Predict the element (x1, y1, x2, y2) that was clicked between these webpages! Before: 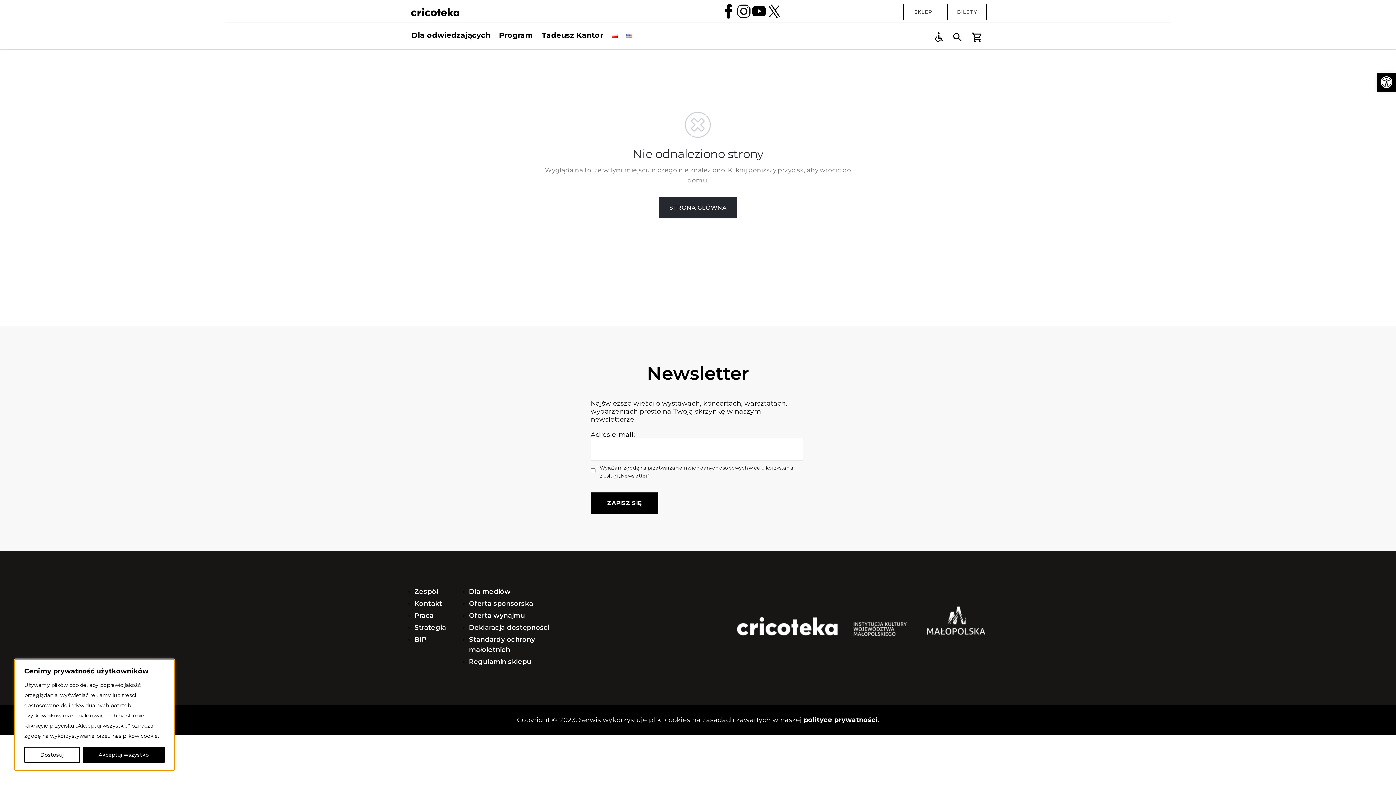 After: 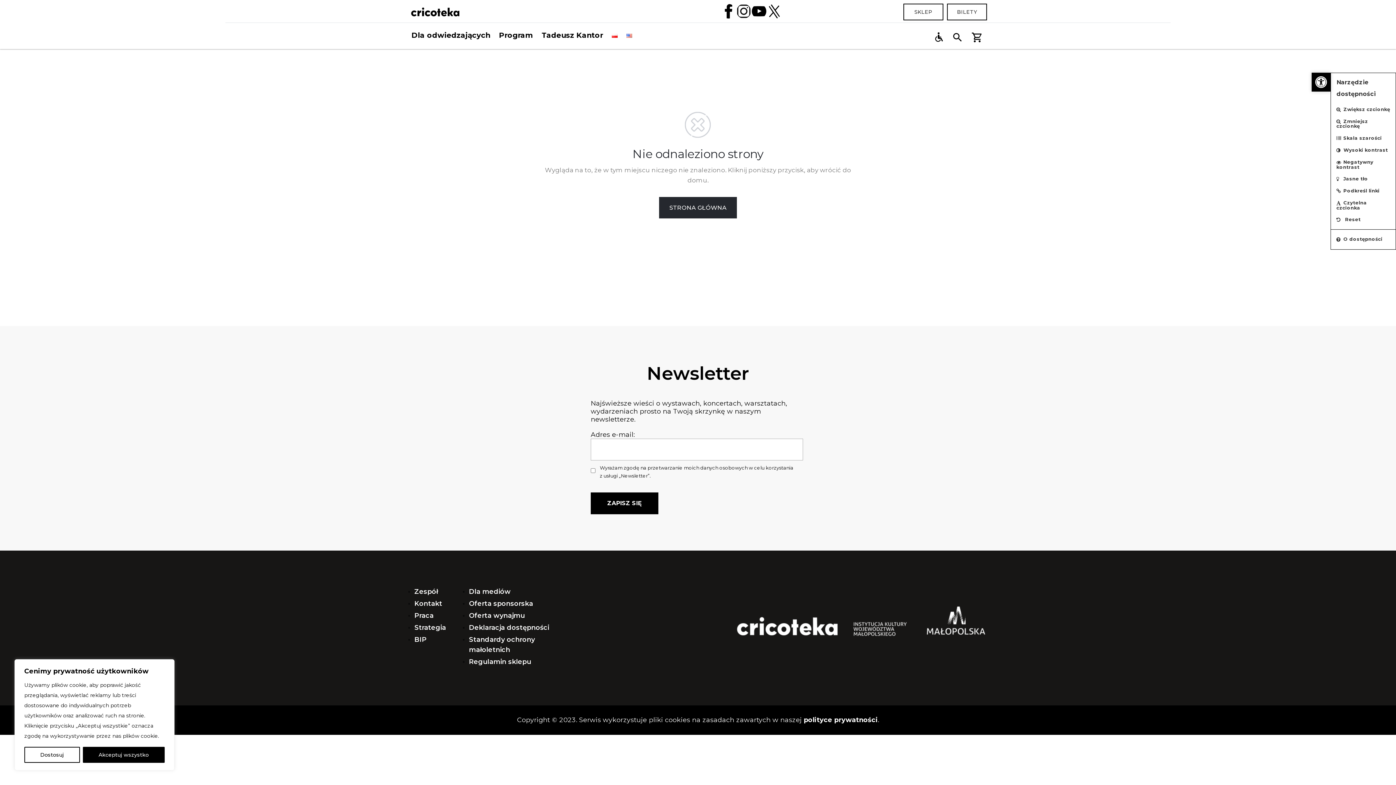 Action: label: Pasek narzędziowy bbox: (1377, 72, 1396, 91)